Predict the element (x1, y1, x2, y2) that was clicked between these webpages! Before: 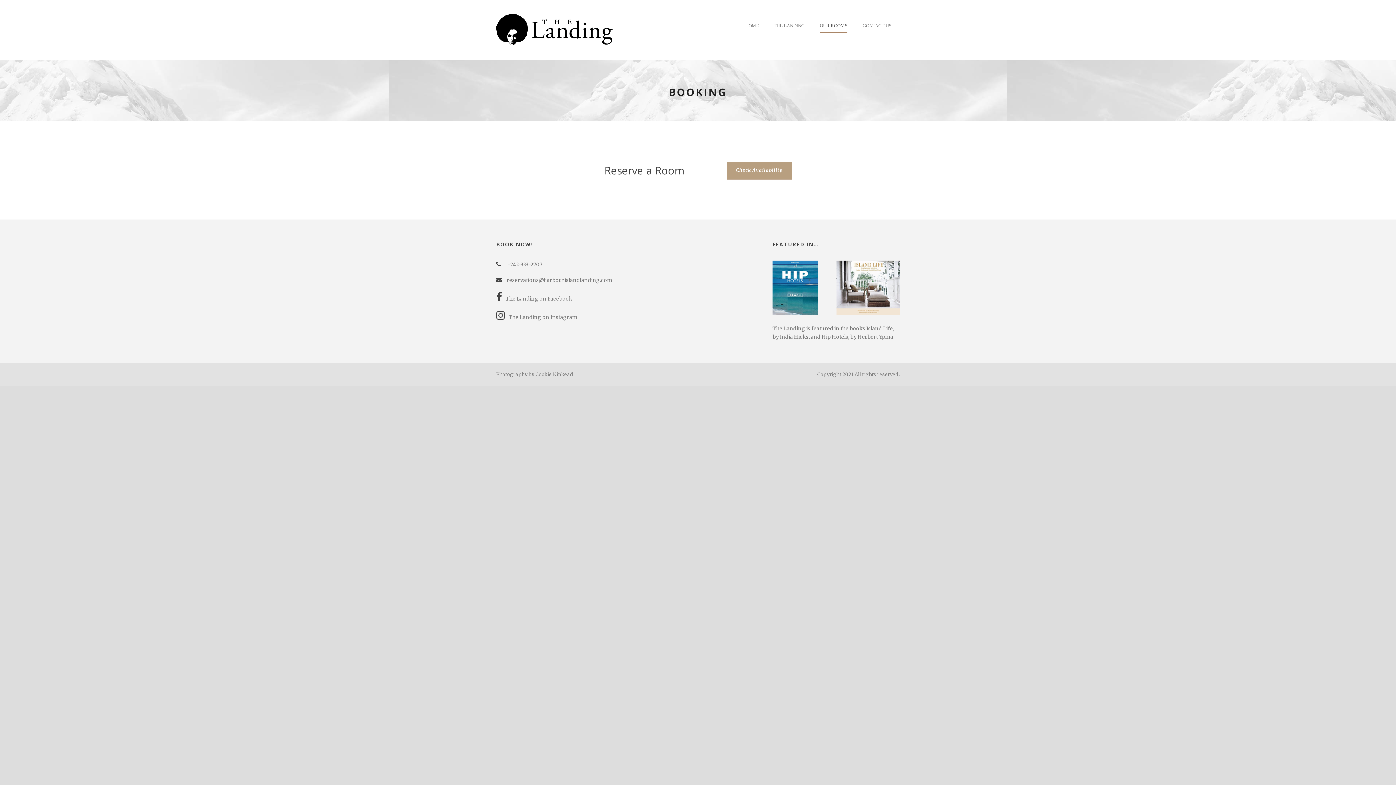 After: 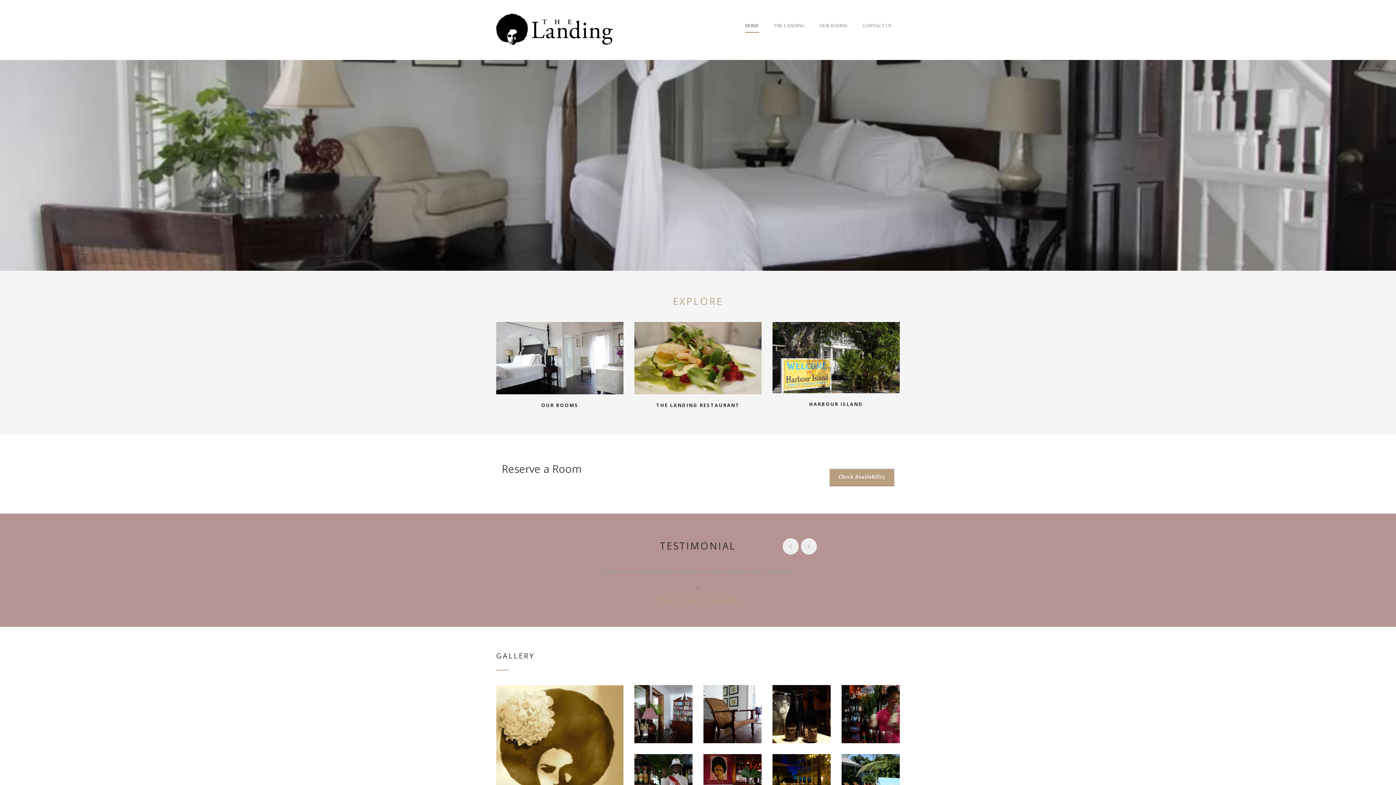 Action: bbox: (496, 25, 612, 32)